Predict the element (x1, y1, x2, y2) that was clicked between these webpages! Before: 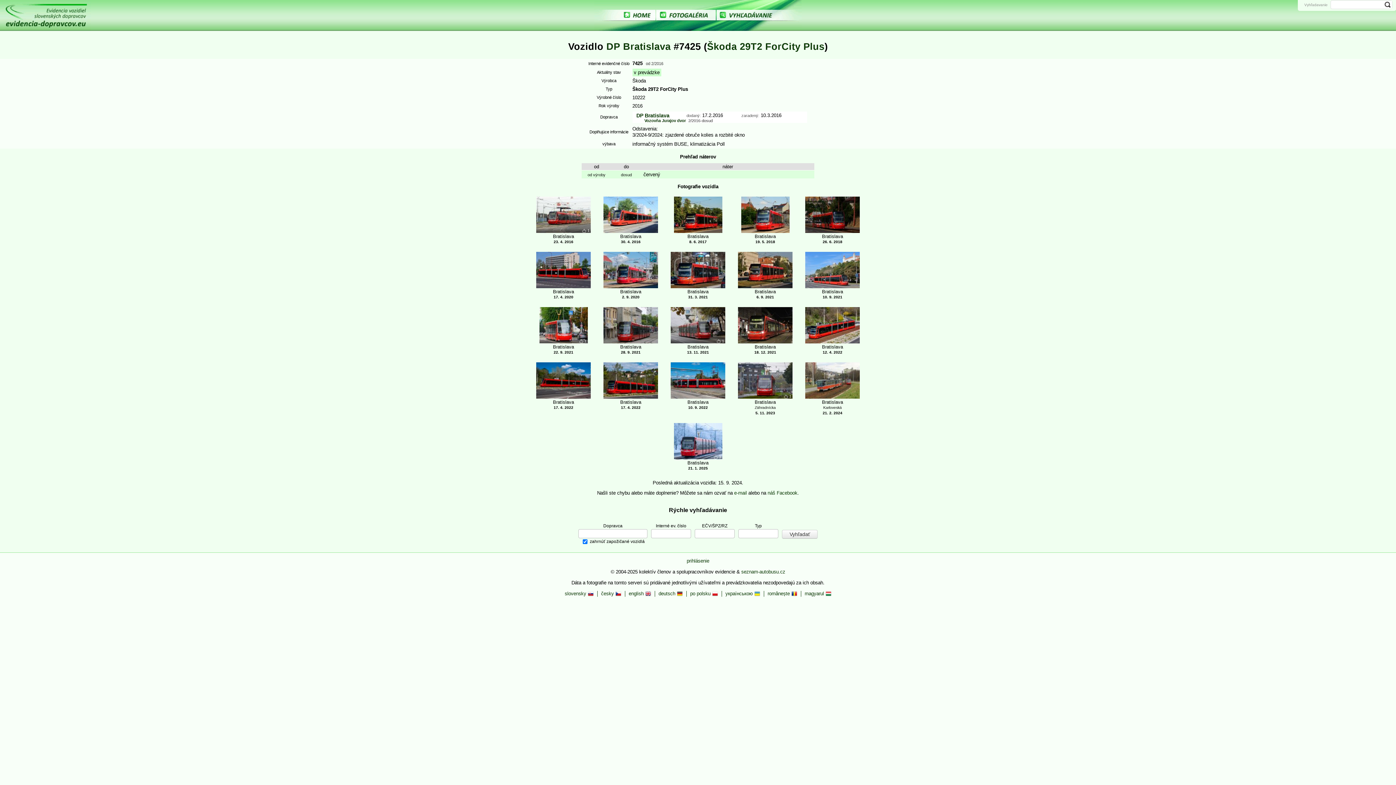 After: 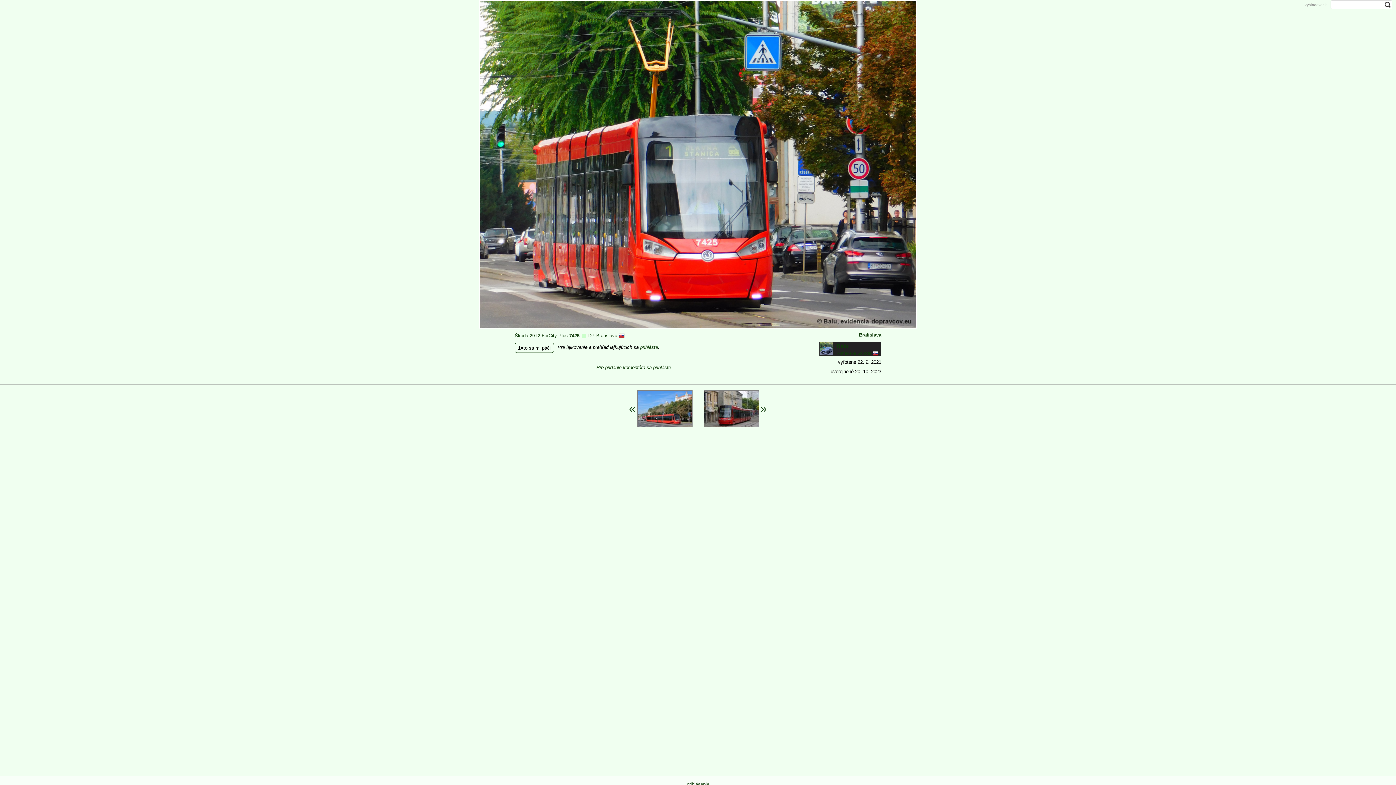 Action: label: 1
Bratislava
22. 9. 2021 bbox: (530, 303, 597, 358)